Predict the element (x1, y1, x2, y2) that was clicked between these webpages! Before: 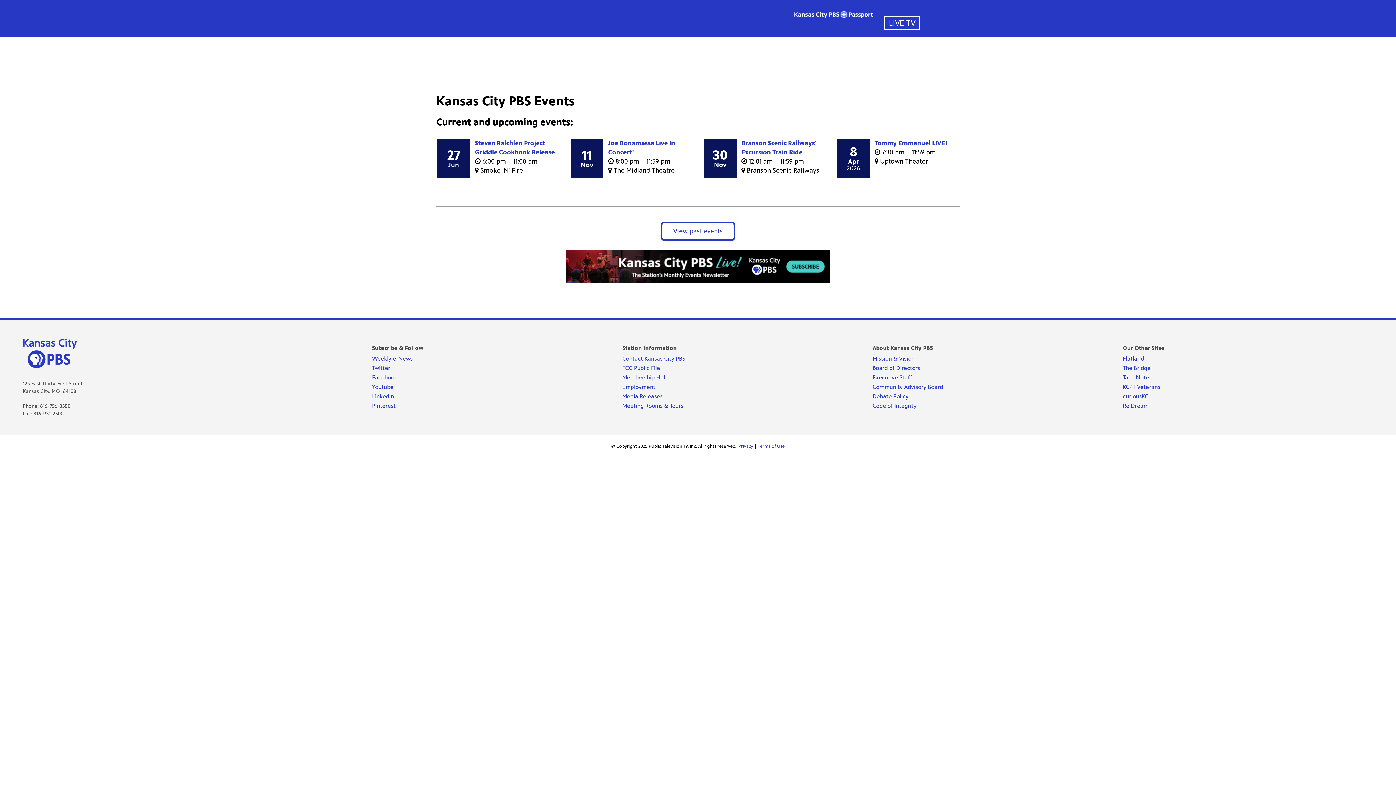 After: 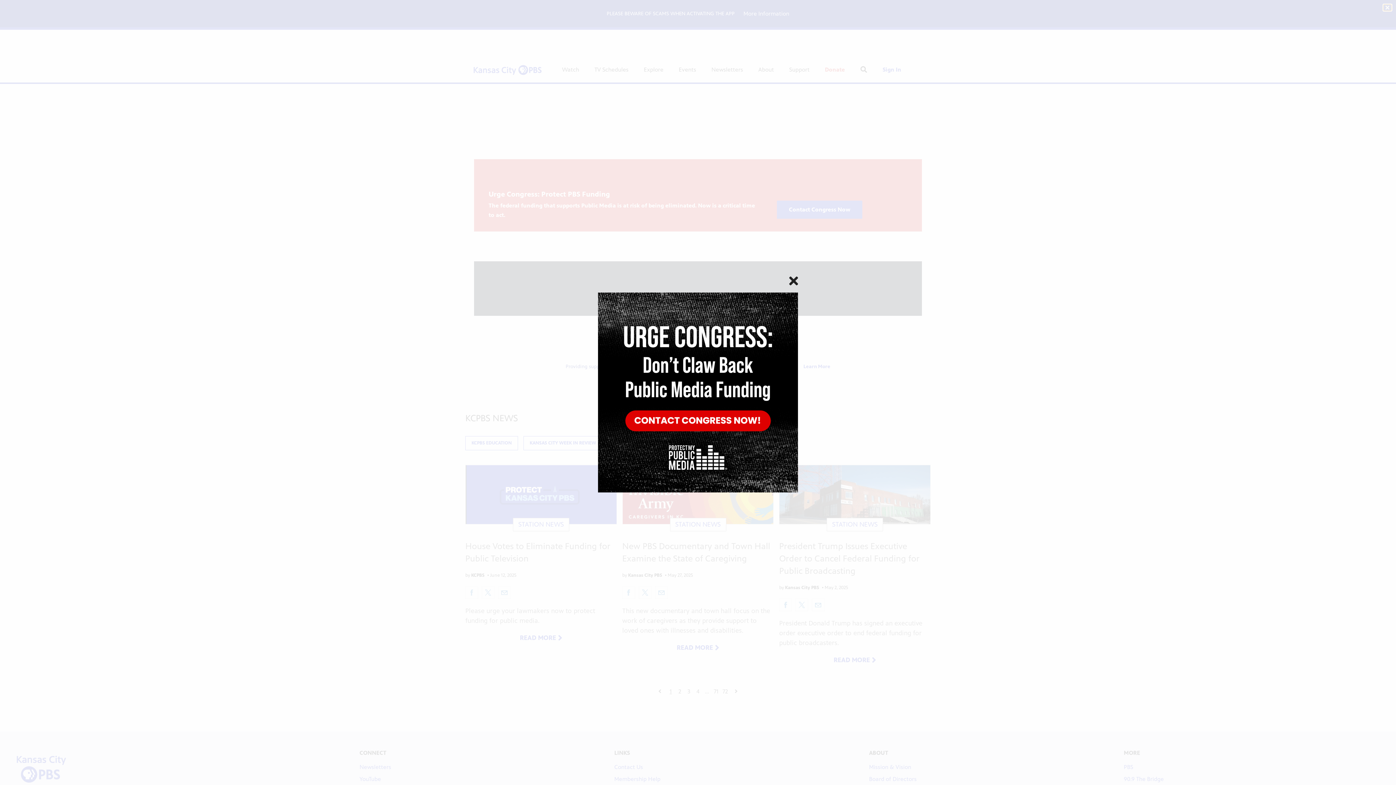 Action: bbox: (873, 0, 930, 37) label: LIVE TV